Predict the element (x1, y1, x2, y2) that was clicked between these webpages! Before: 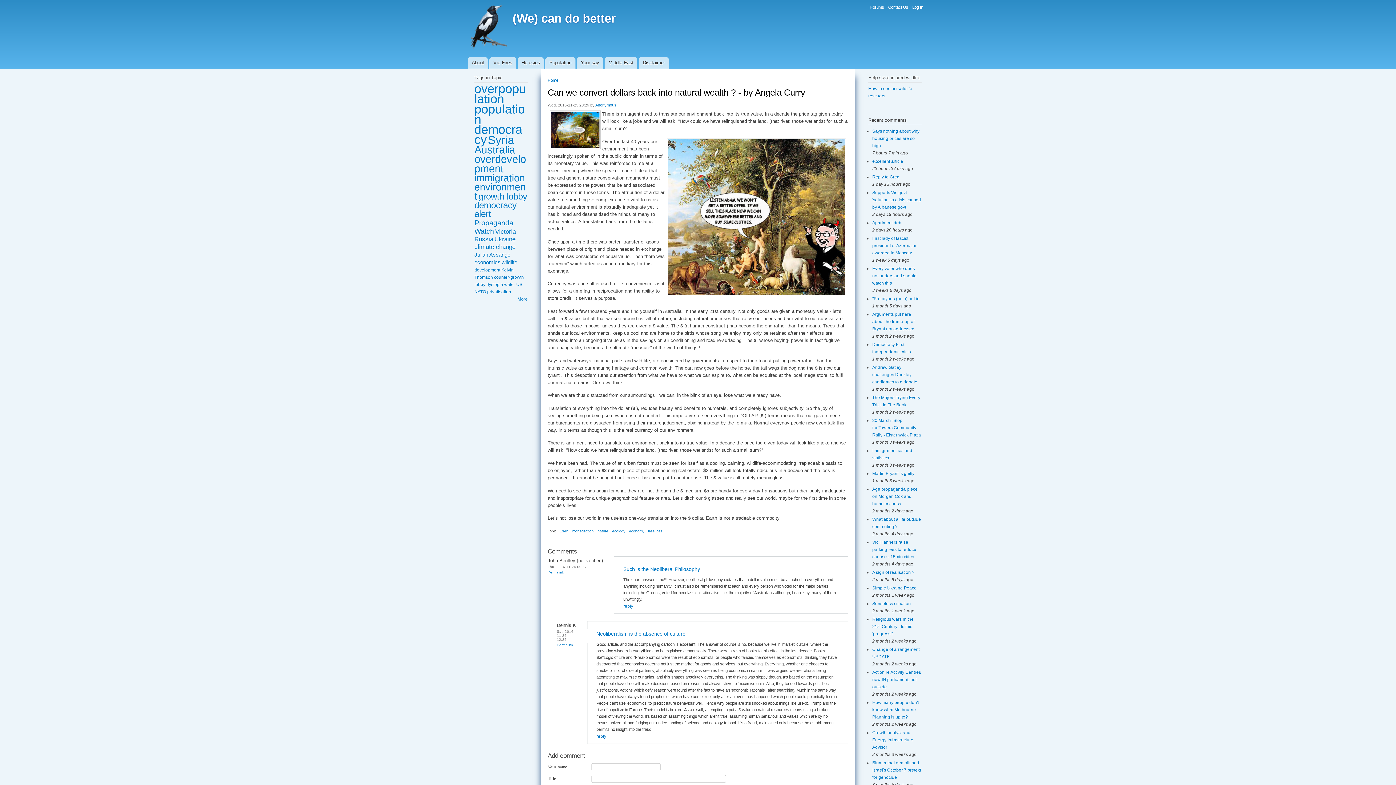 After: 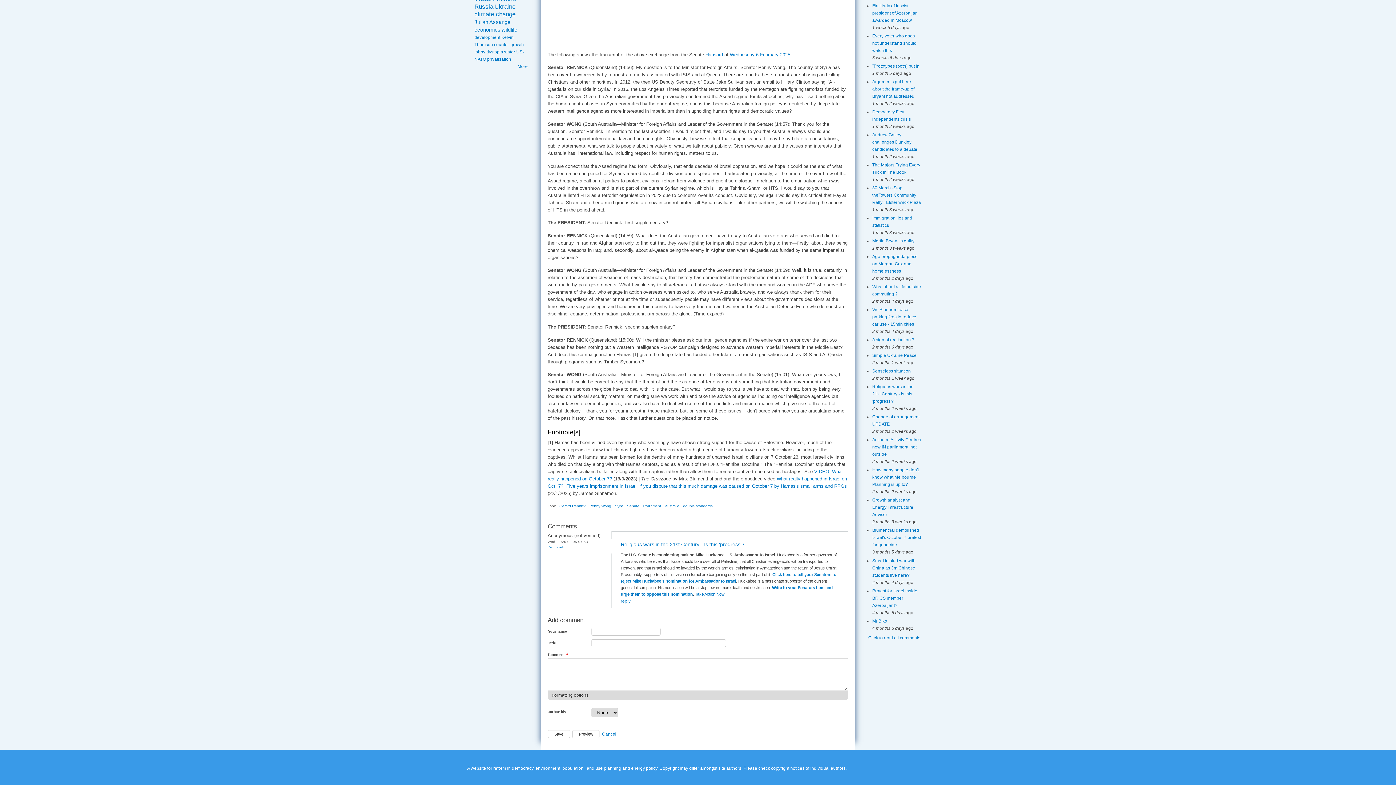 Action: bbox: (872, 617, 913, 636) label: Religious wars in the 21st Century - Is this 'progress'?